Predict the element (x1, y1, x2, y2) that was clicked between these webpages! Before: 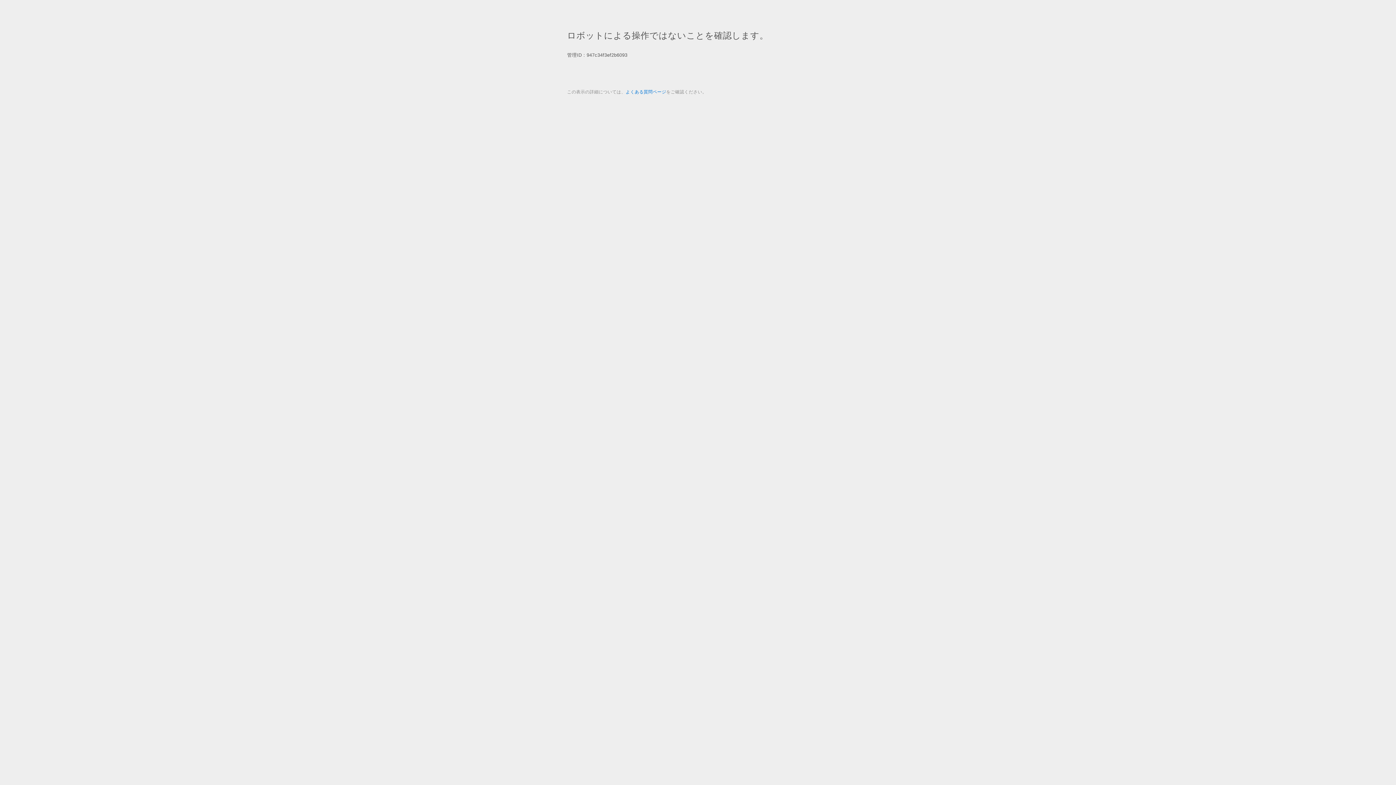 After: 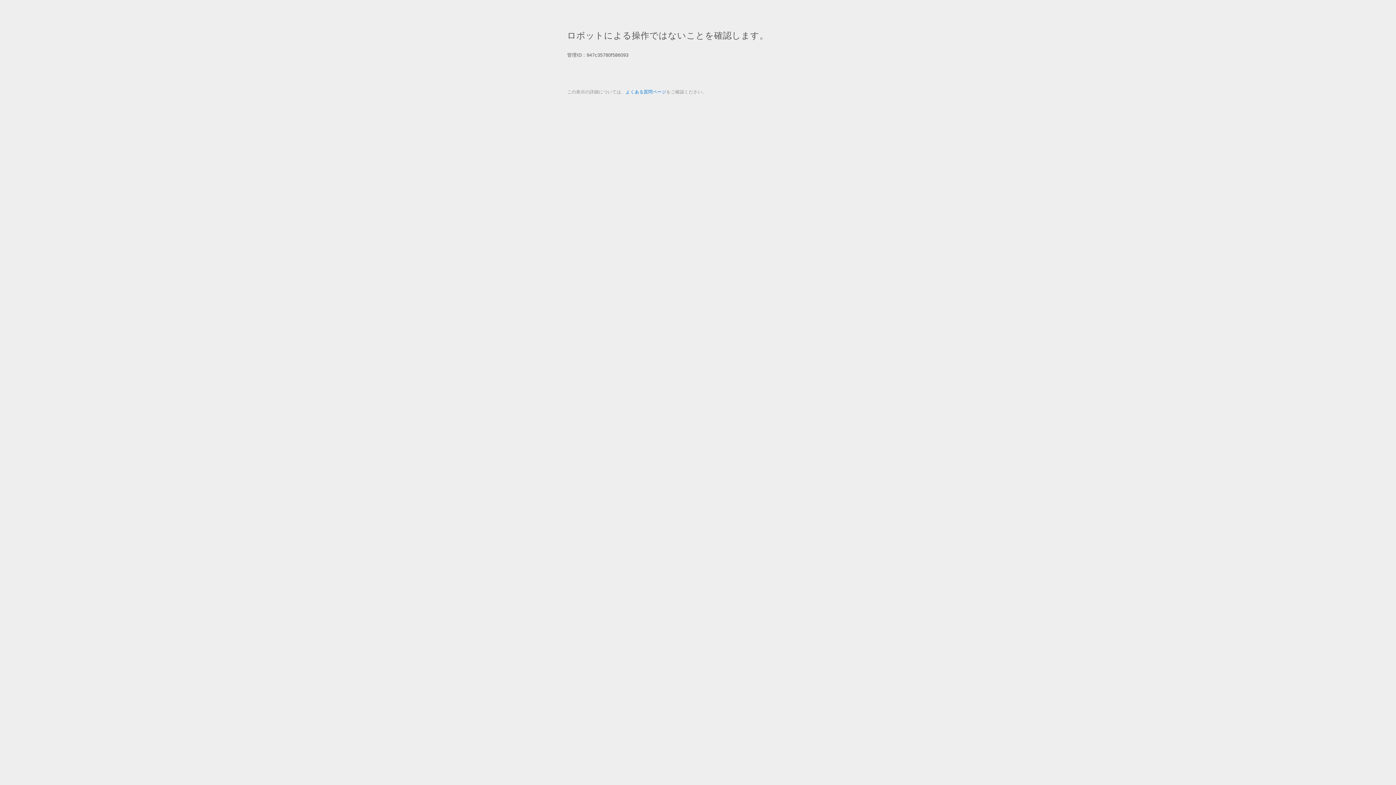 Action: label: よくある質問ページ bbox: (625, 89, 666, 94)